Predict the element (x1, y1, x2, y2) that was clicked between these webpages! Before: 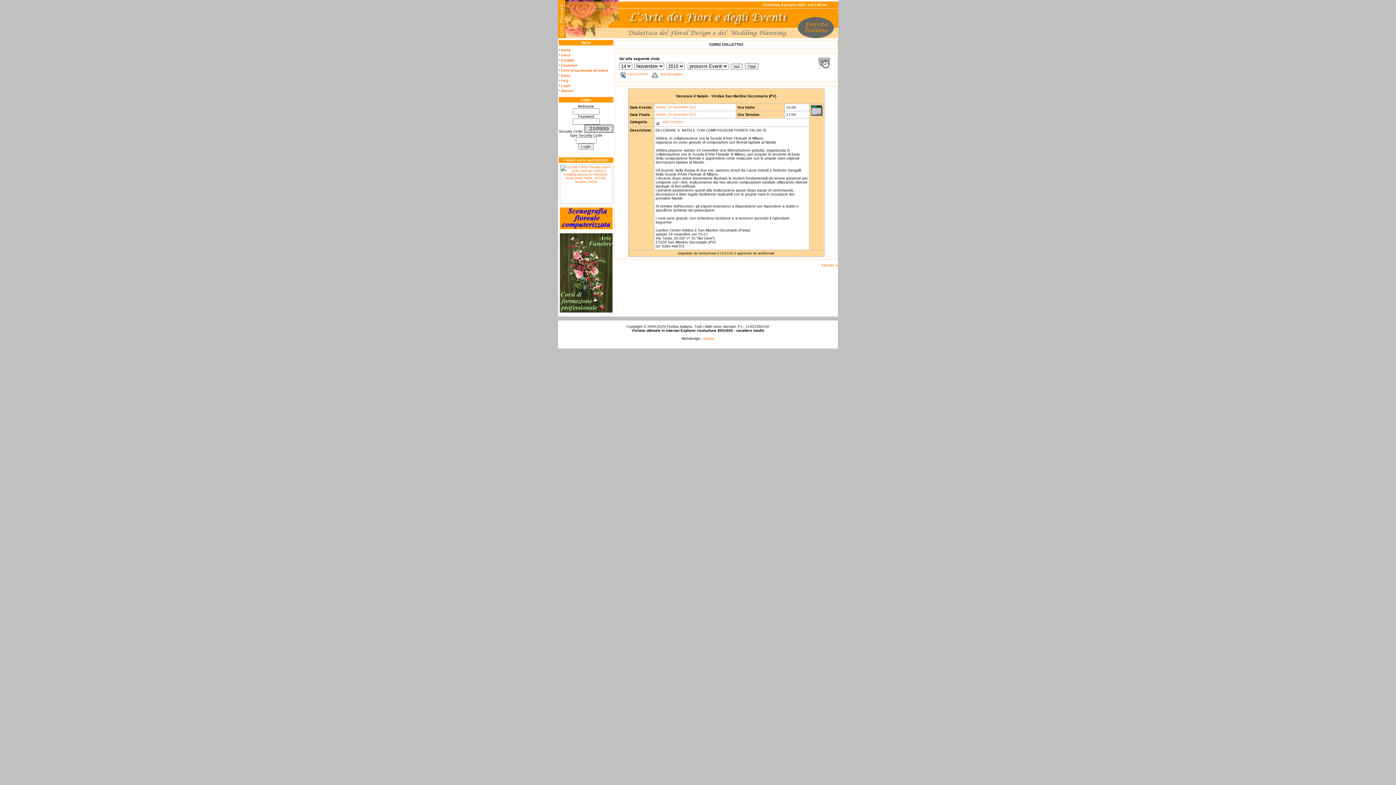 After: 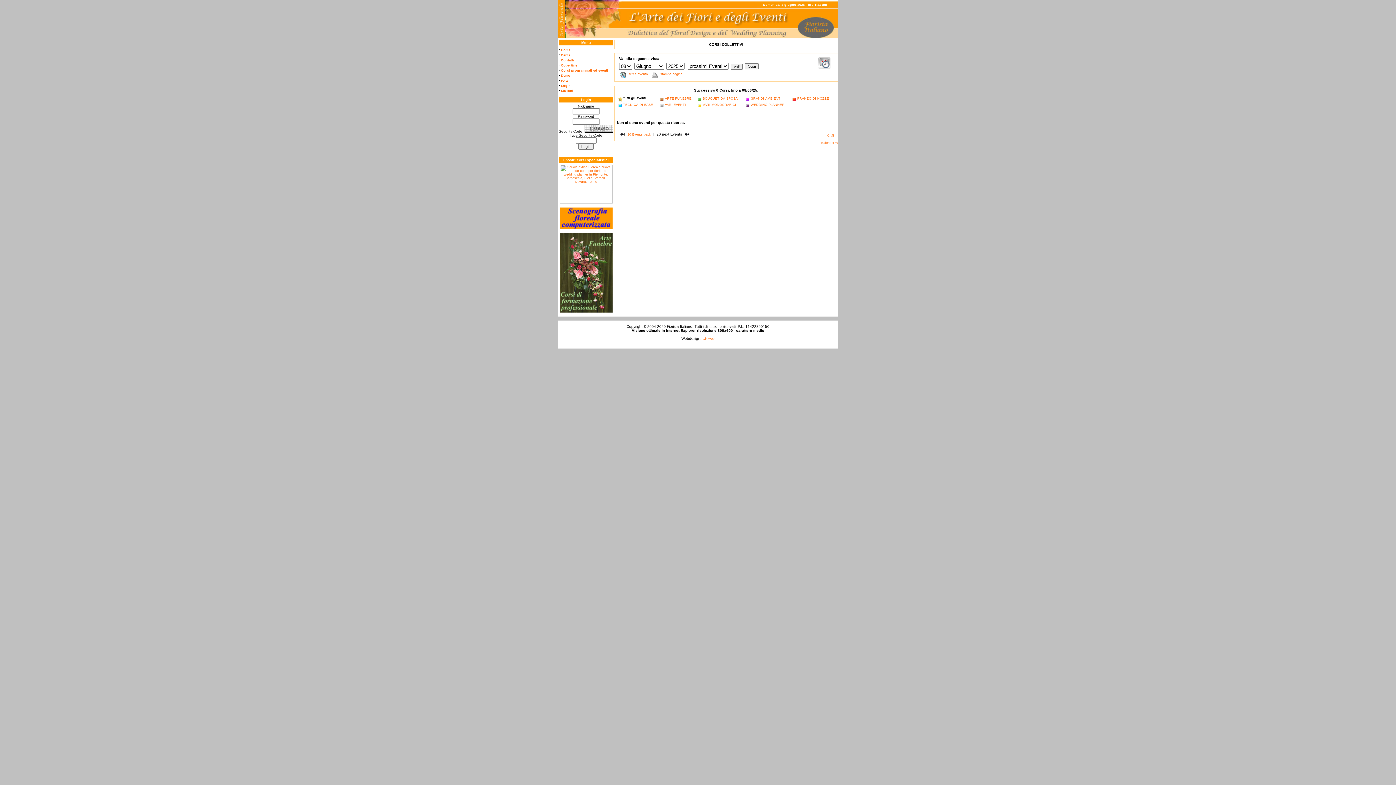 Action: bbox: (818, 66, 830, 70)